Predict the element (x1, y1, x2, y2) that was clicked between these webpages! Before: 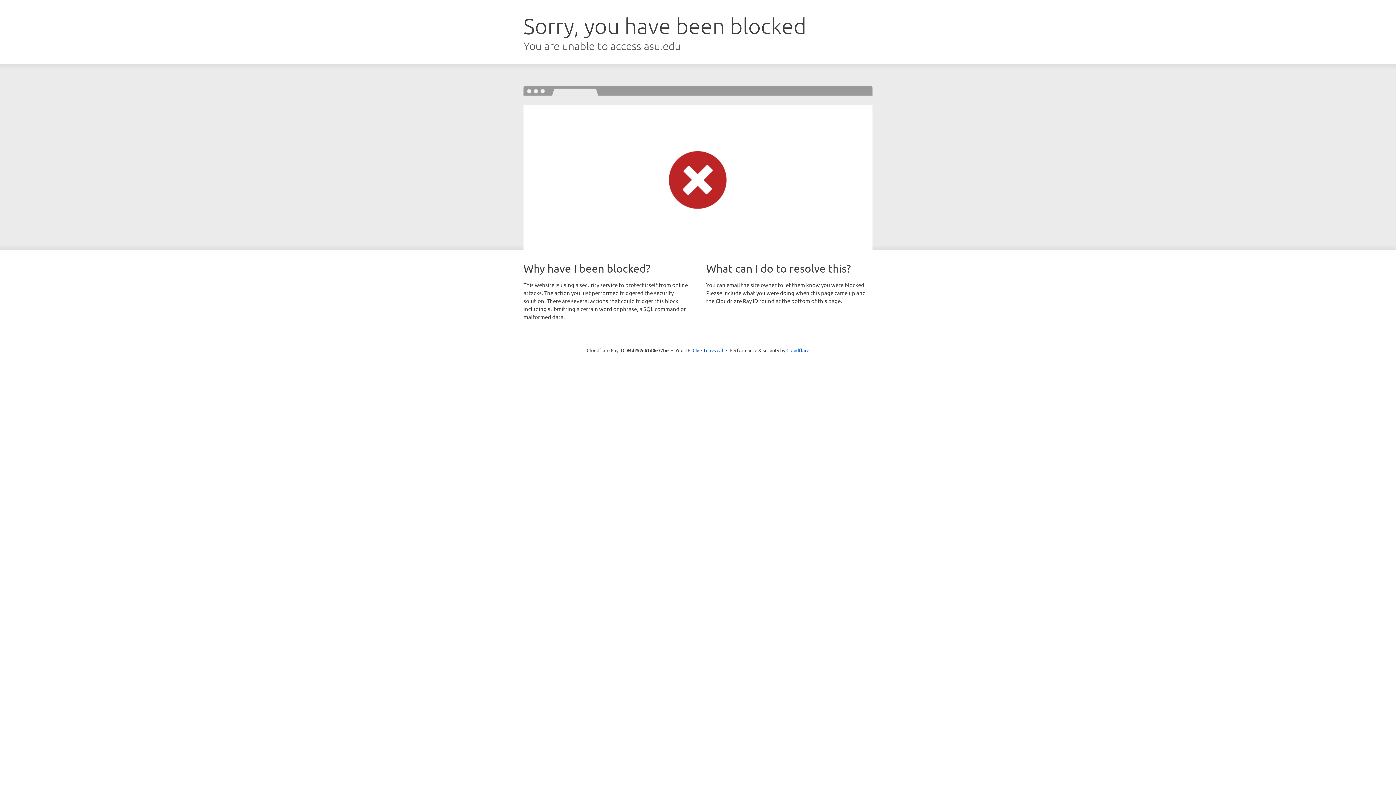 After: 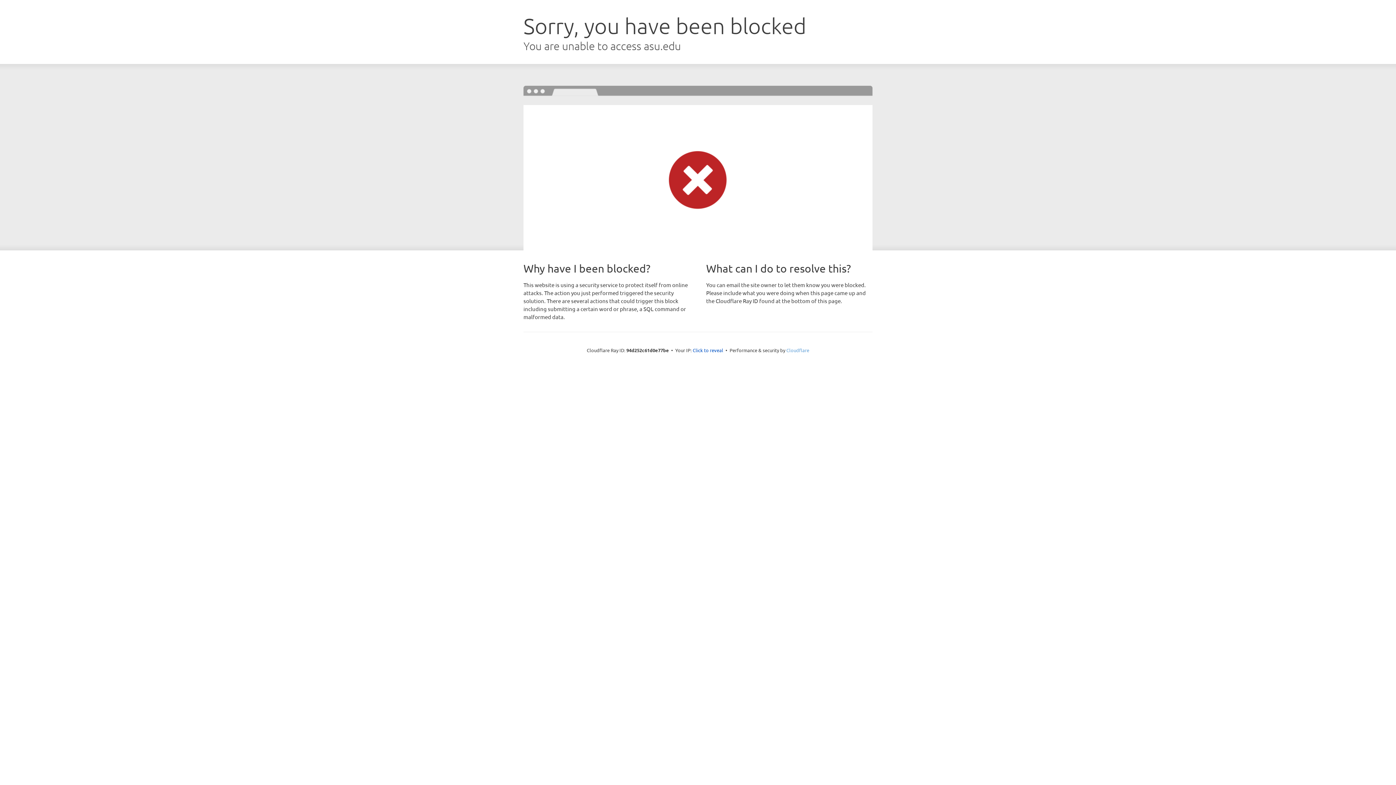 Action: bbox: (786, 347, 809, 353) label: Cloudflare